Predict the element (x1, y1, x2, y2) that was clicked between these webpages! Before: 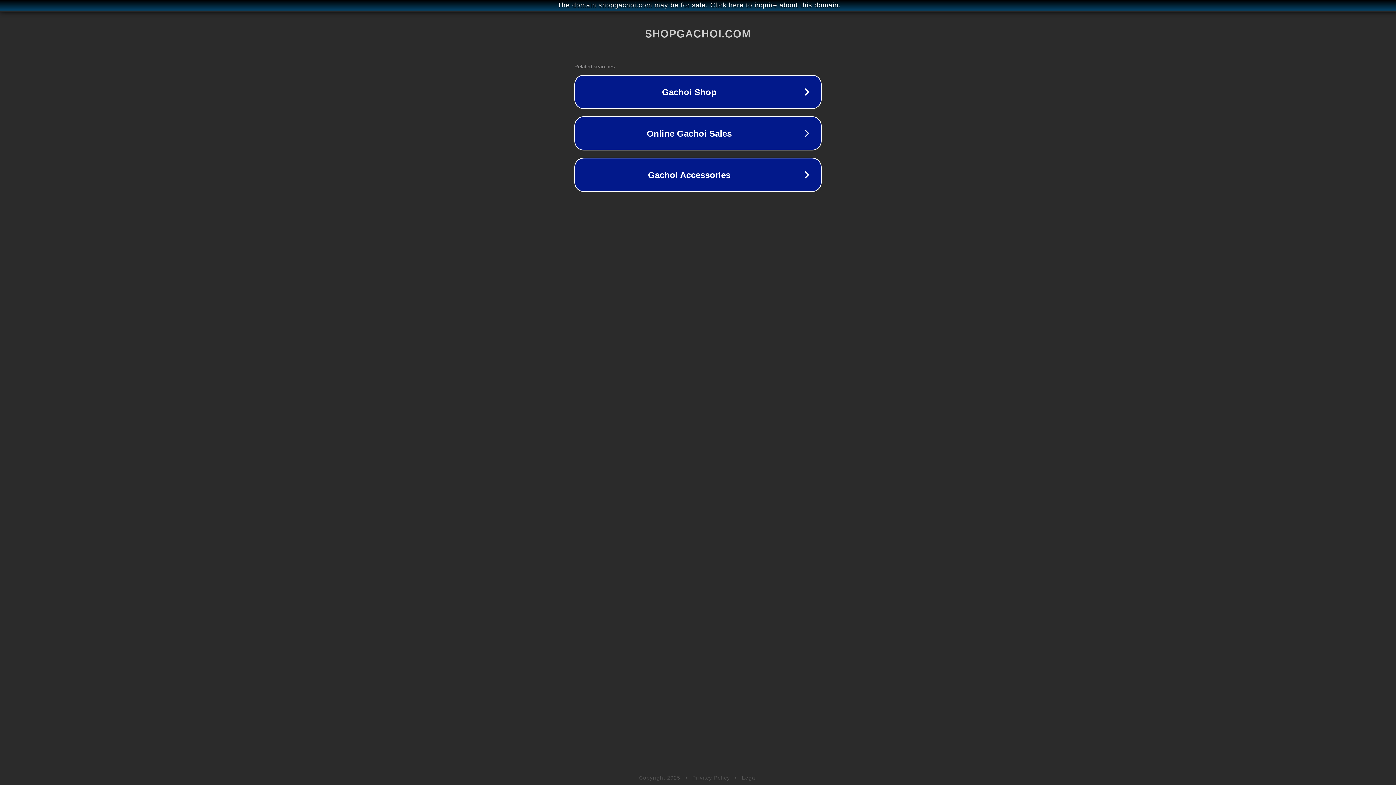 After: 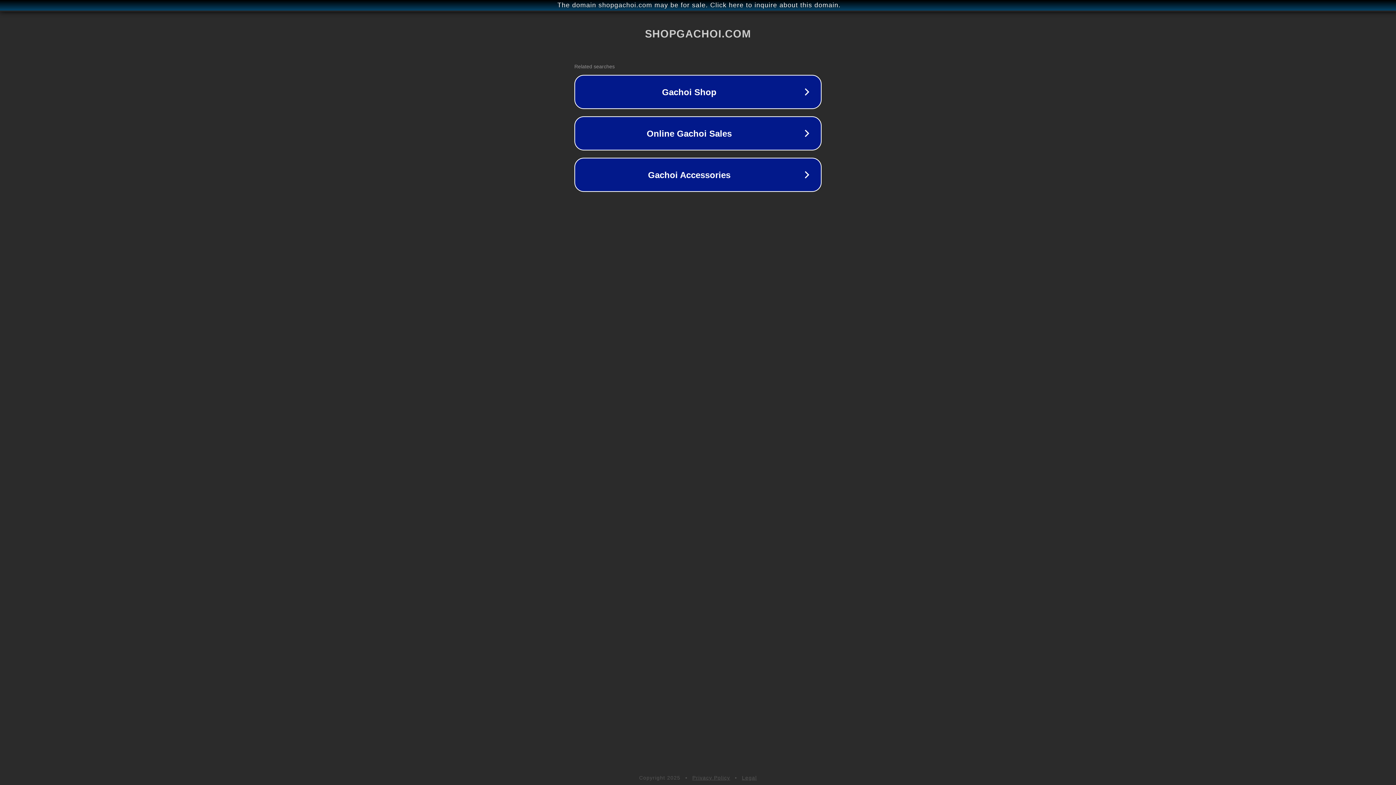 Action: label: Privacy Policy bbox: (692, 775, 730, 781)